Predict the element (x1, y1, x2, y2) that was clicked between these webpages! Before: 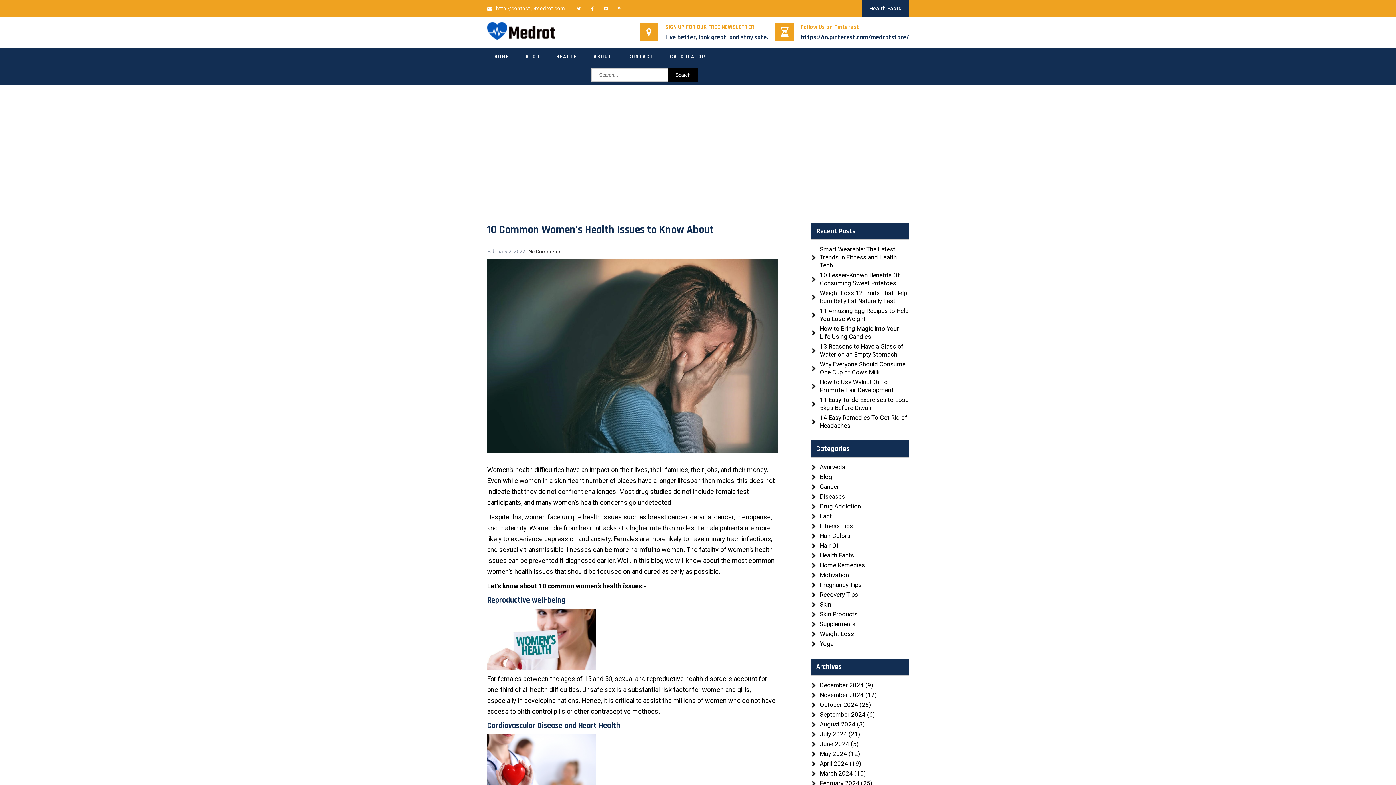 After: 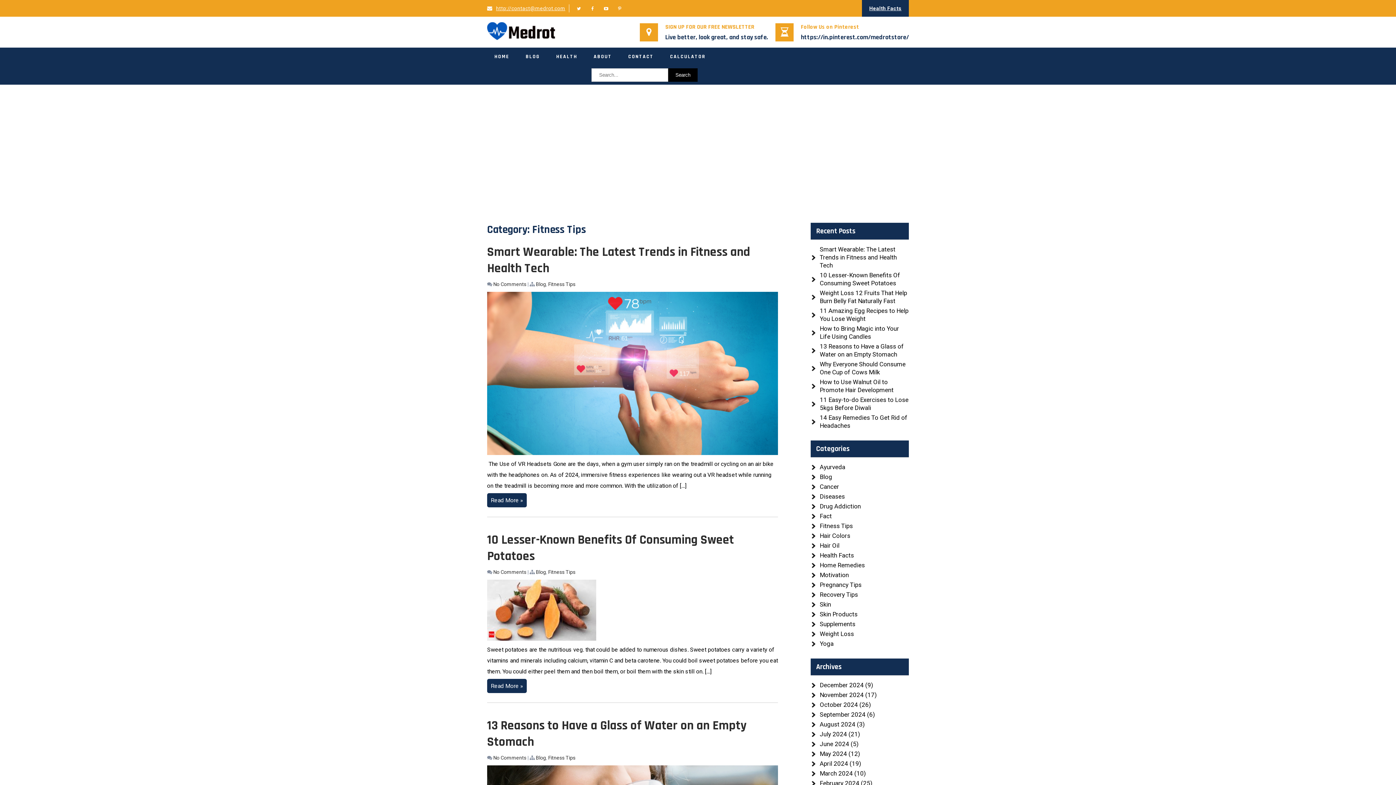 Action: label: Fitness Tips bbox: (820, 522, 853, 529)